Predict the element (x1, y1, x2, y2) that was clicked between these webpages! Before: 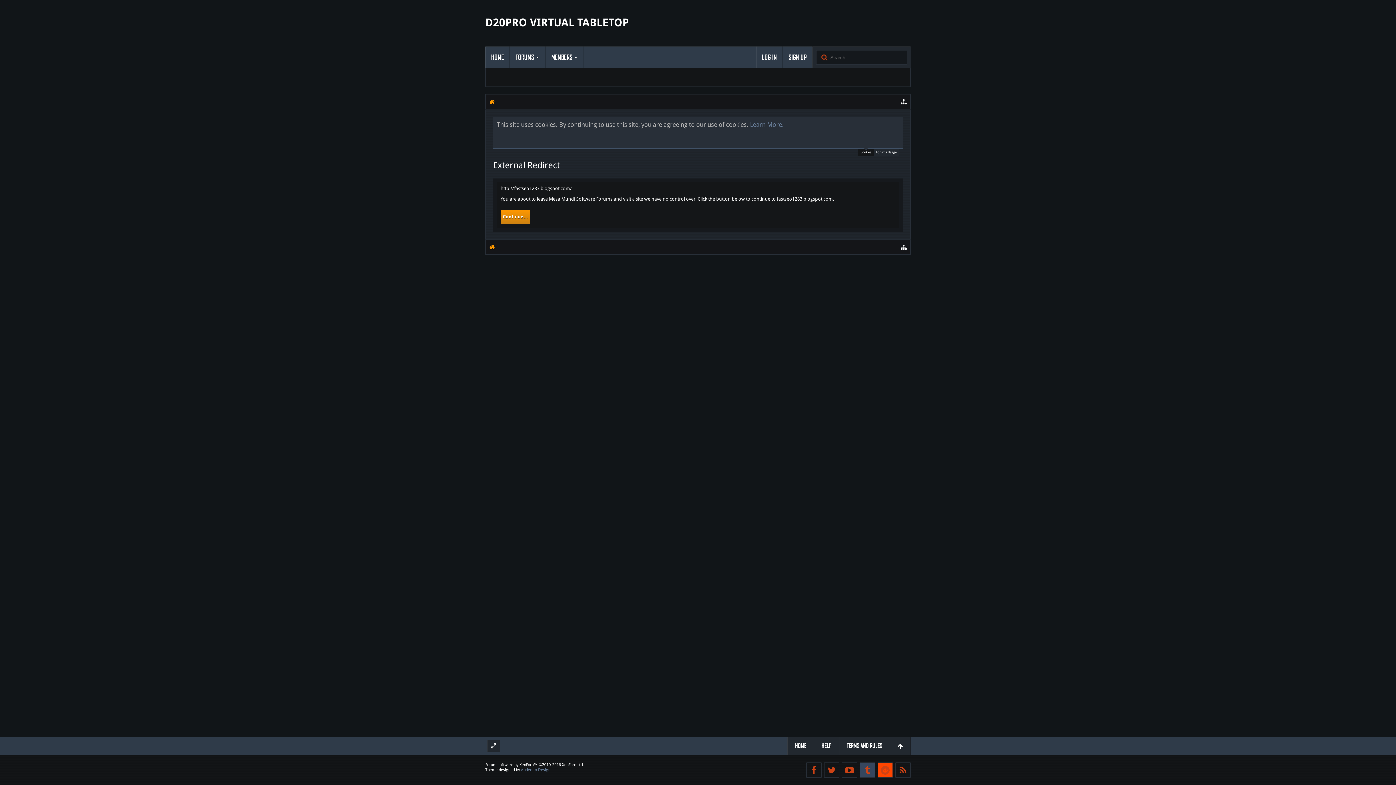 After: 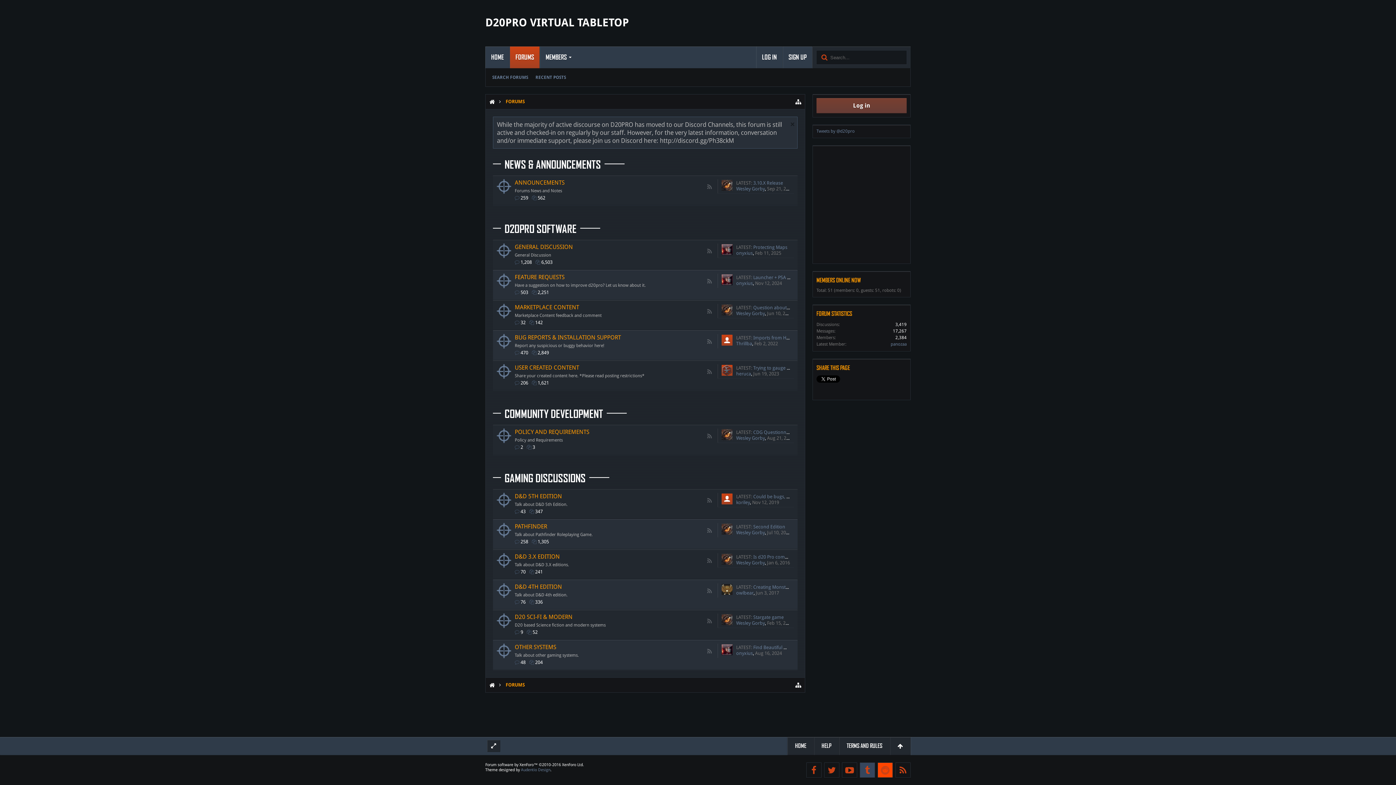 Action: label: HOME bbox: (787, 737, 814, 755)